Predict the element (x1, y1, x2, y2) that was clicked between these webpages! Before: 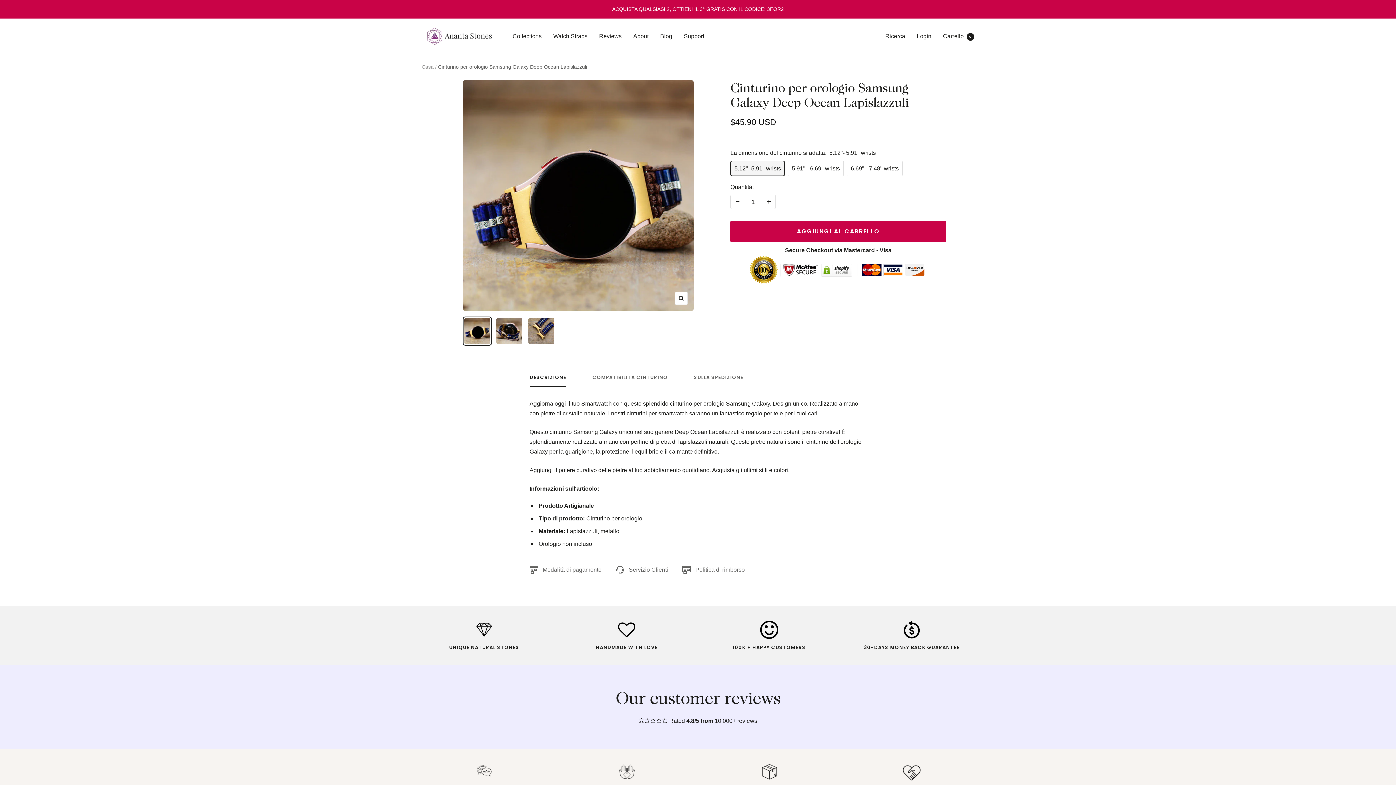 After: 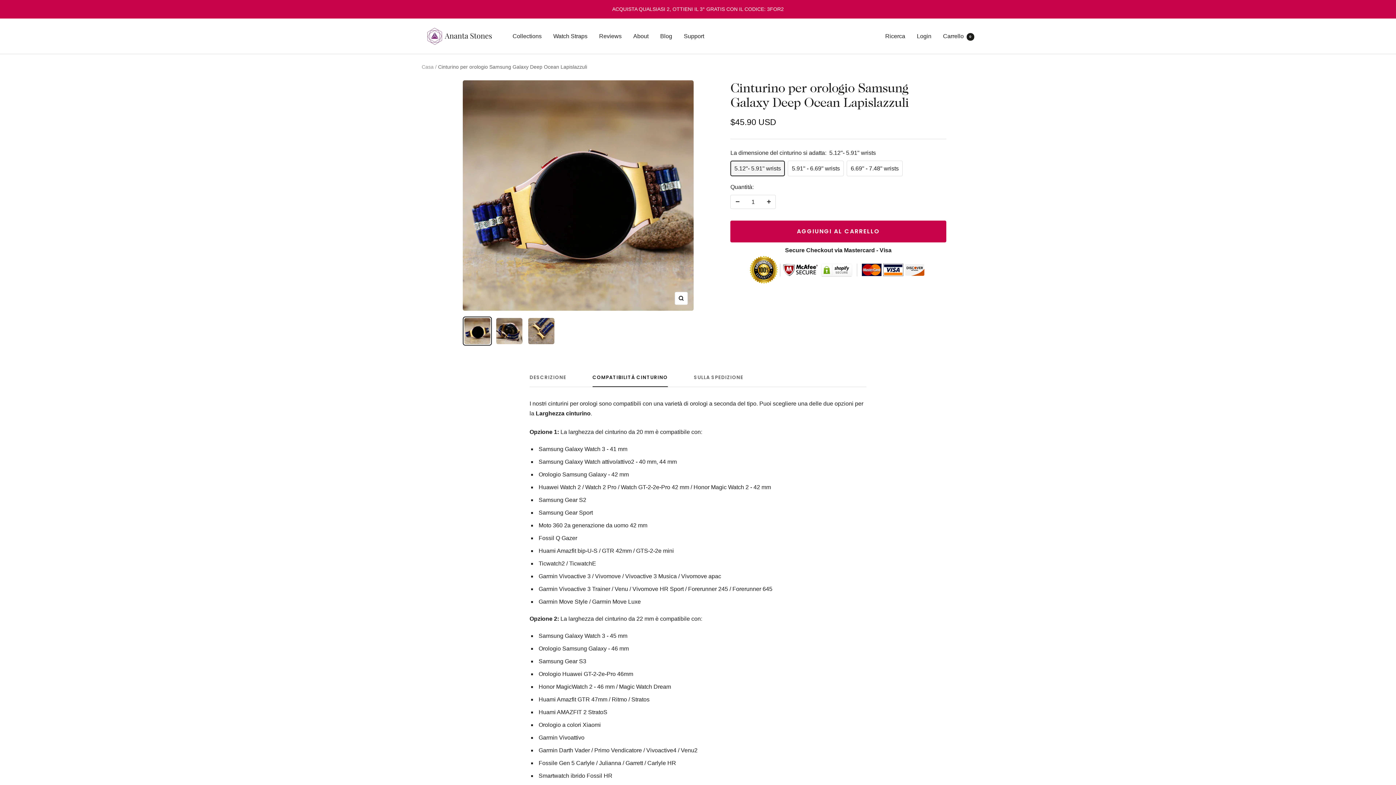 Action: bbox: (592, 375, 667, 387) label: COMPATIBILITÀ CINTURINO